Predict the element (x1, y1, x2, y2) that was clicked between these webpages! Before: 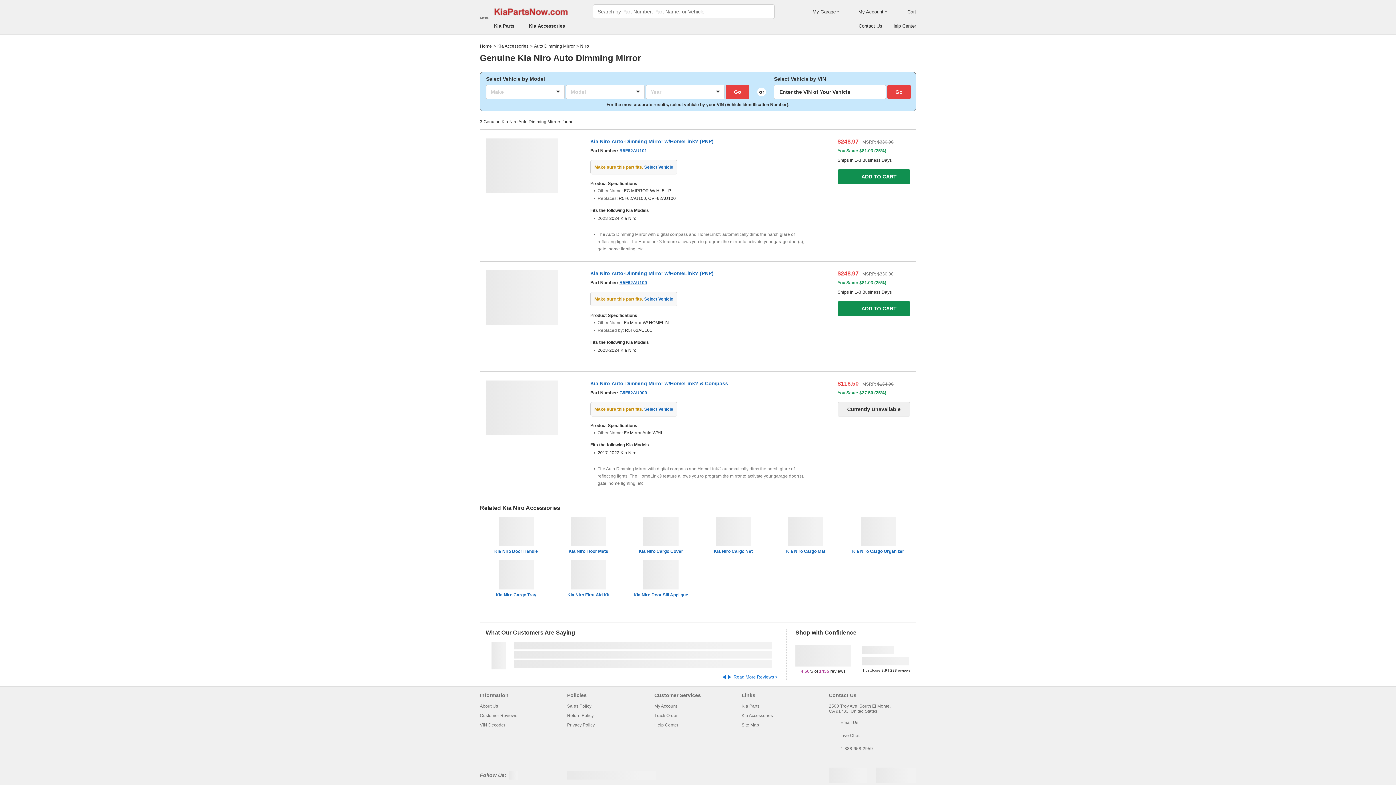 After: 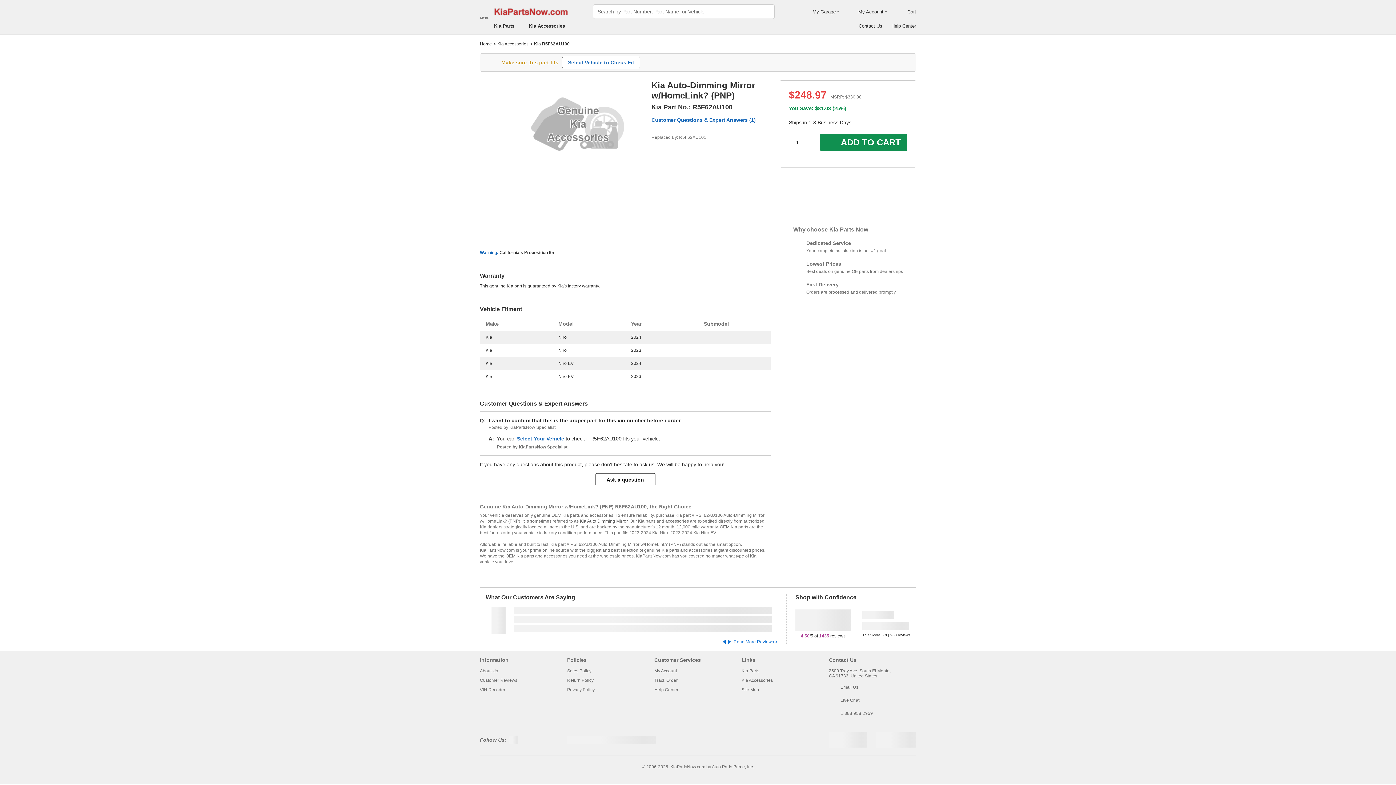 Action: bbox: (485, 270, 558, 325)